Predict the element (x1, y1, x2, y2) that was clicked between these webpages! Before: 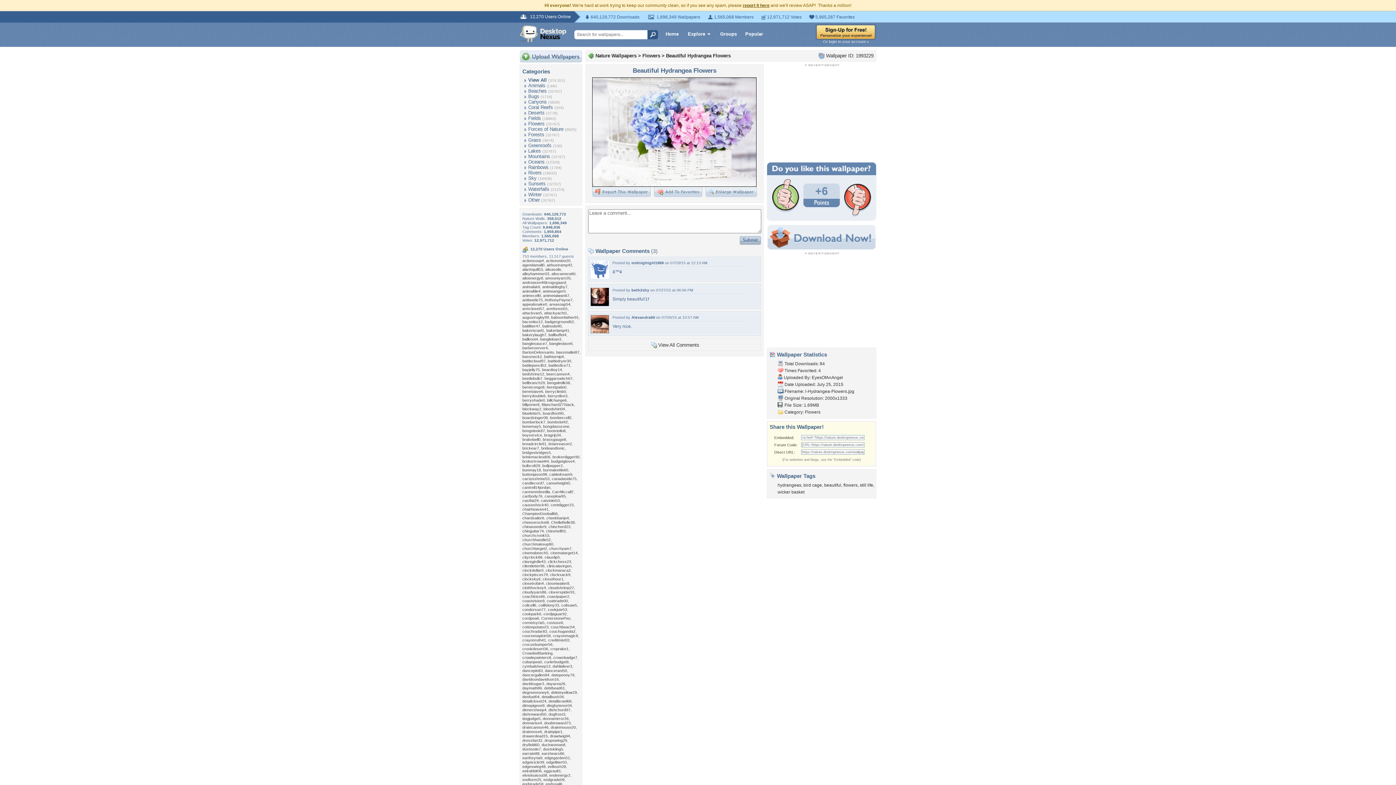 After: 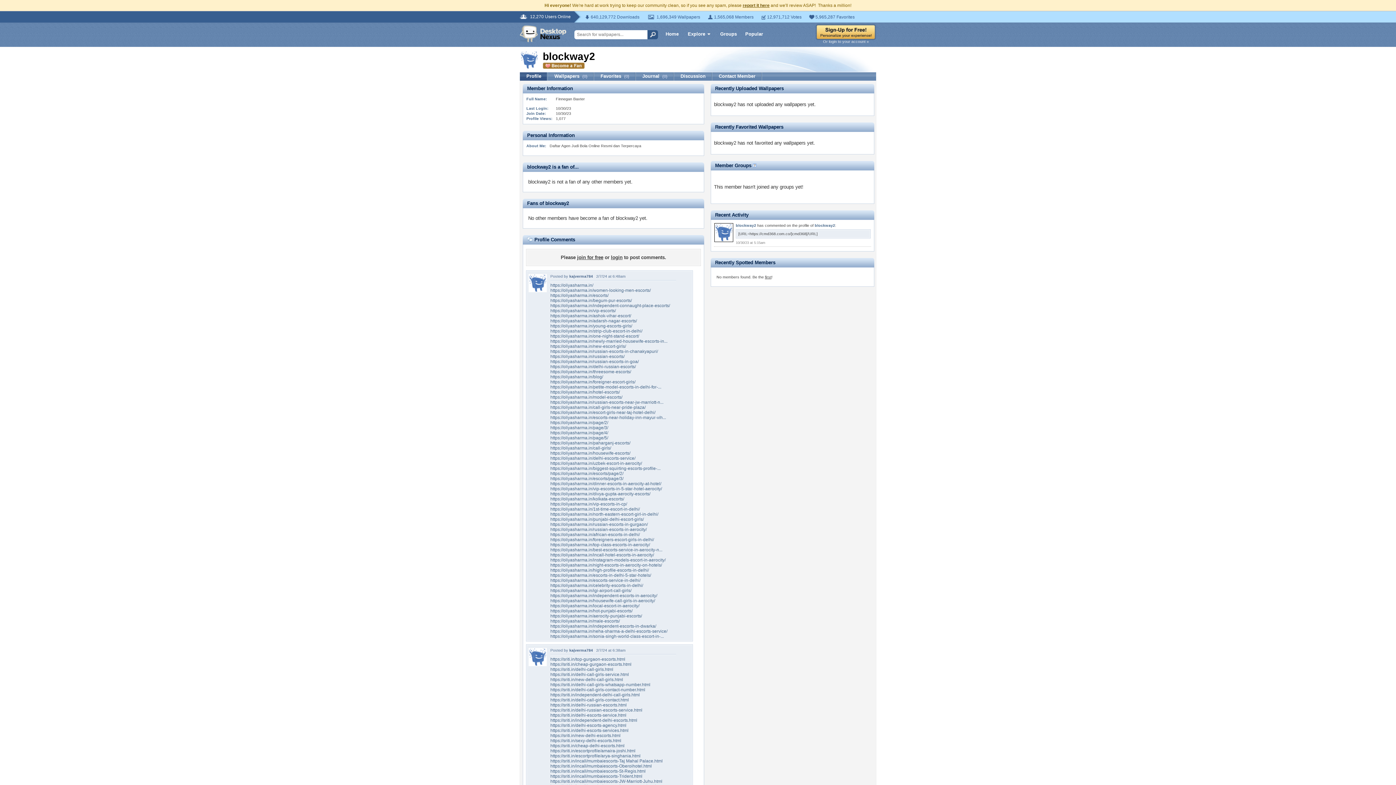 Action: bbox: (522, 406, 541, 411) label: blockway2